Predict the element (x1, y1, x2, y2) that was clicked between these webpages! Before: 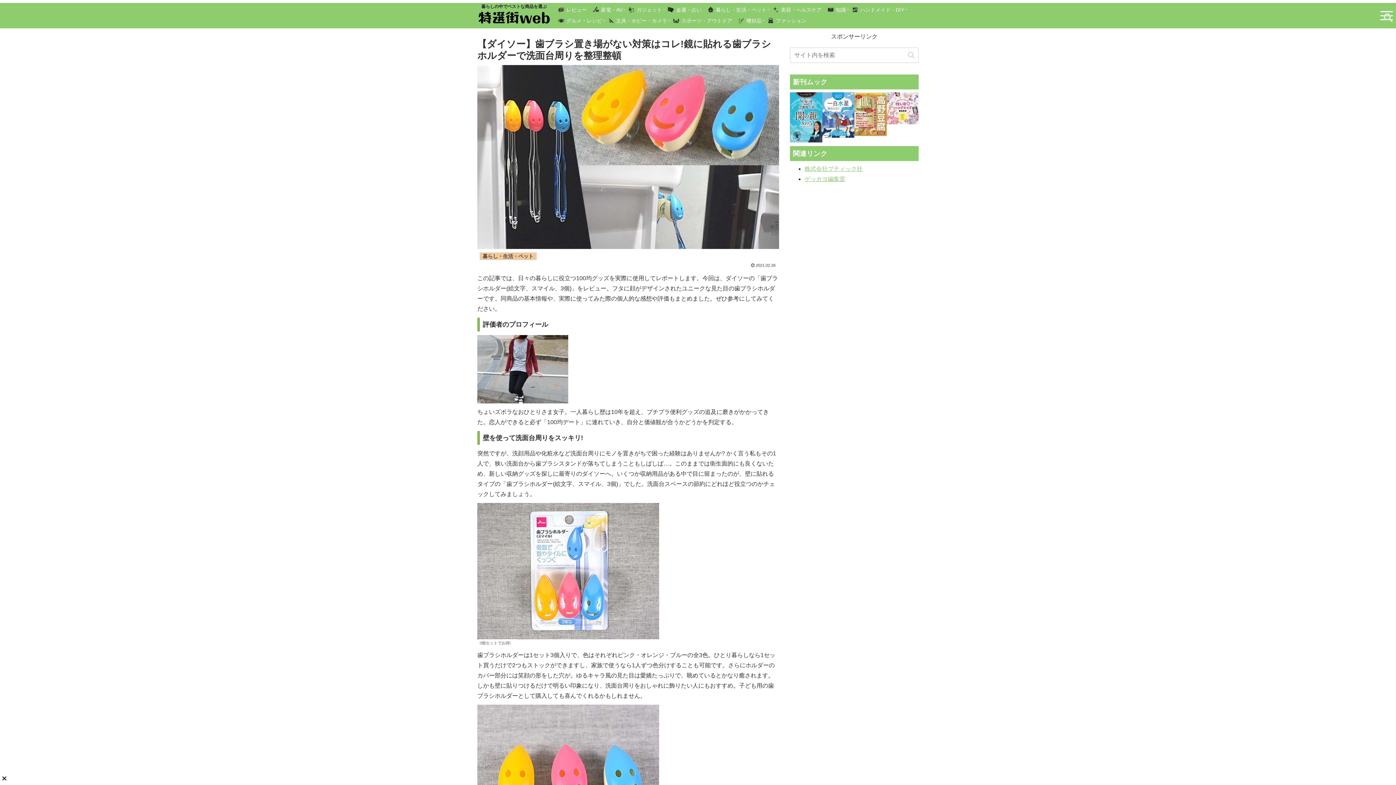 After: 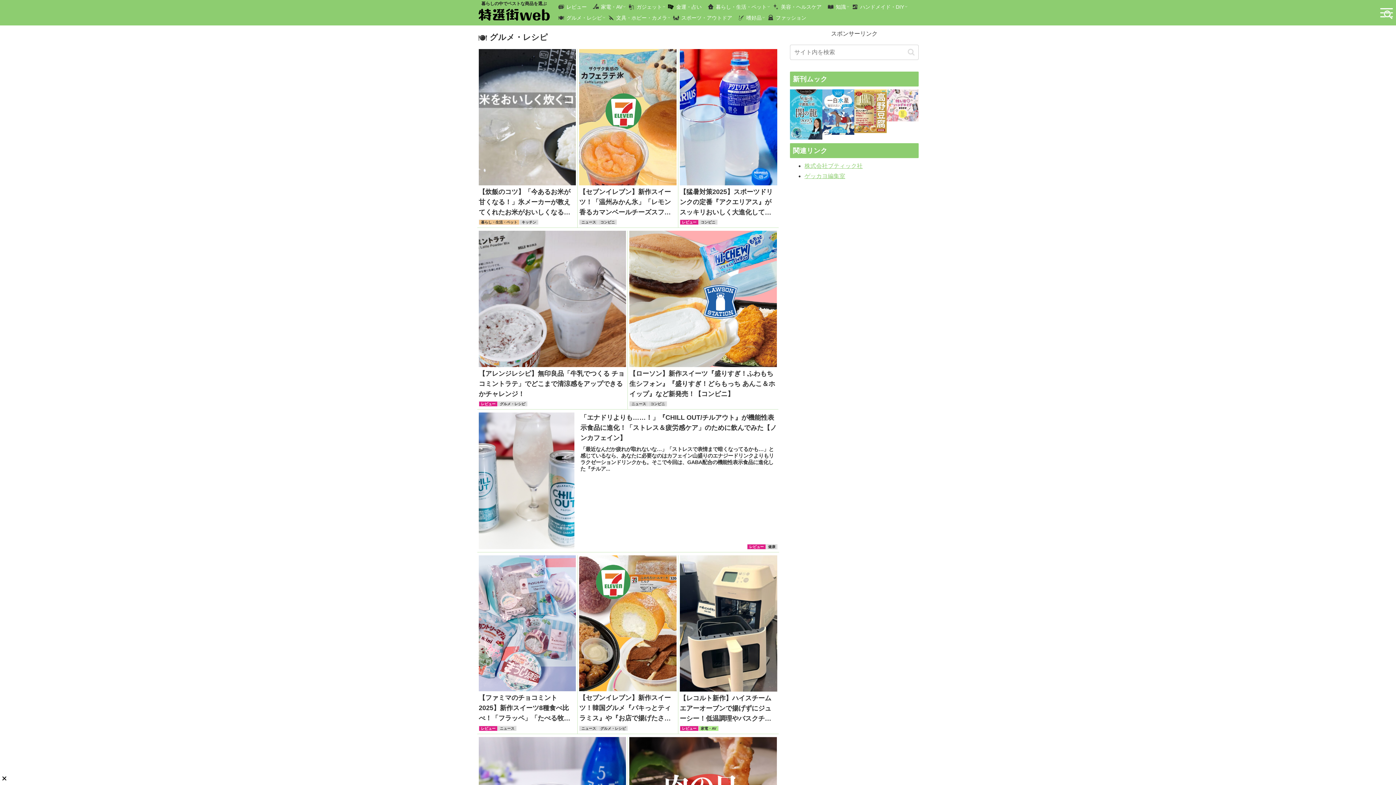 Action: bbox: (557, 15, 607, 26) label: グルメ・レシピ